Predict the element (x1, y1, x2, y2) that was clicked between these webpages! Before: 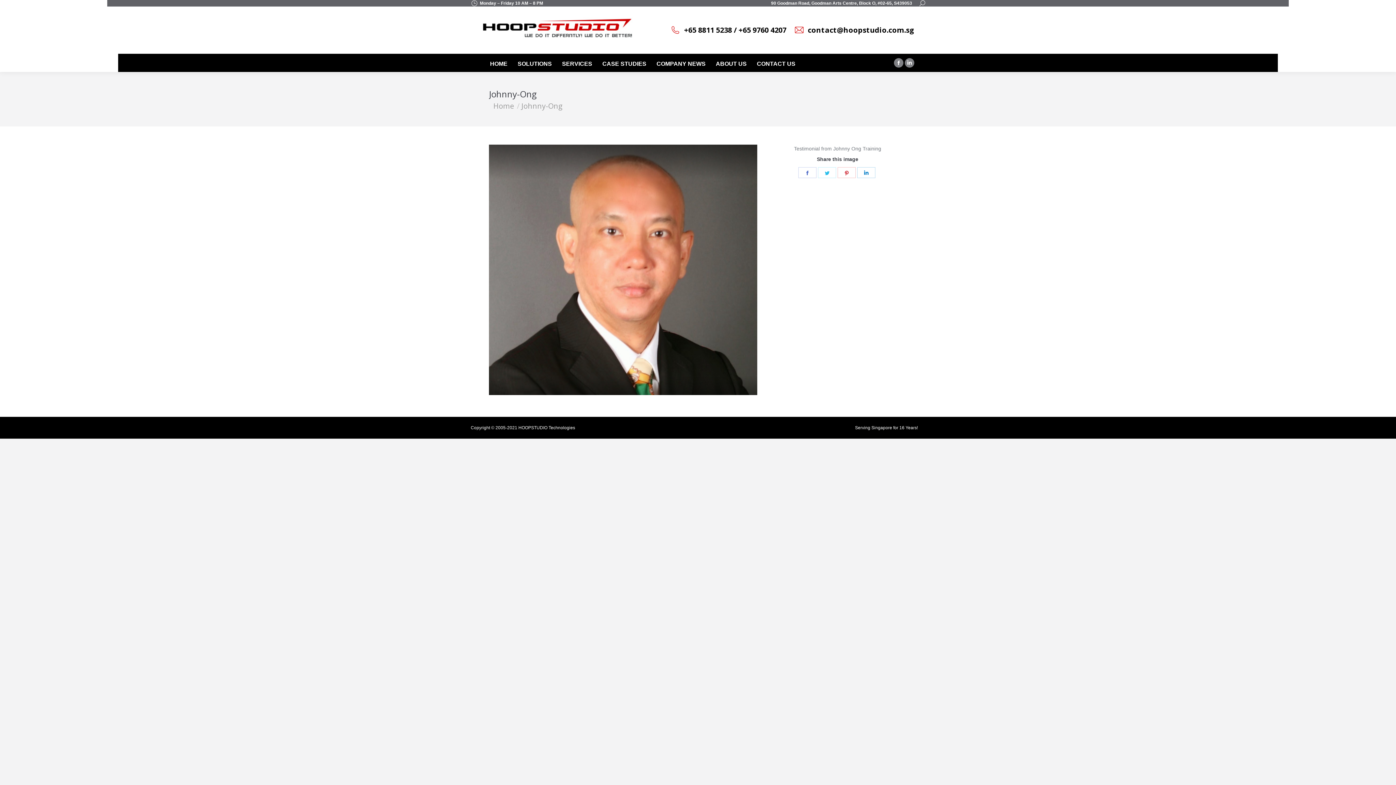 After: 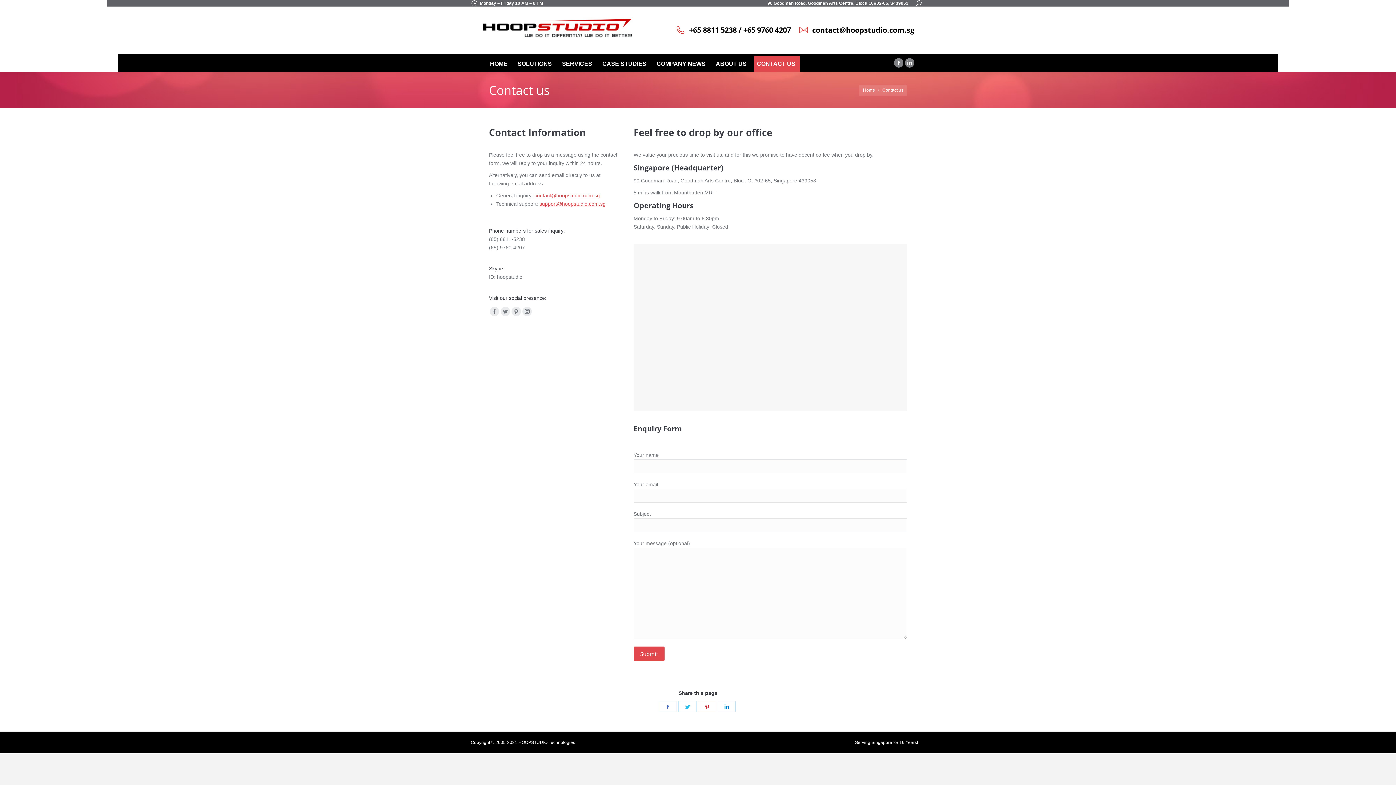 Action: bbox: (754, 56, 800, 72) label: CONTACT US